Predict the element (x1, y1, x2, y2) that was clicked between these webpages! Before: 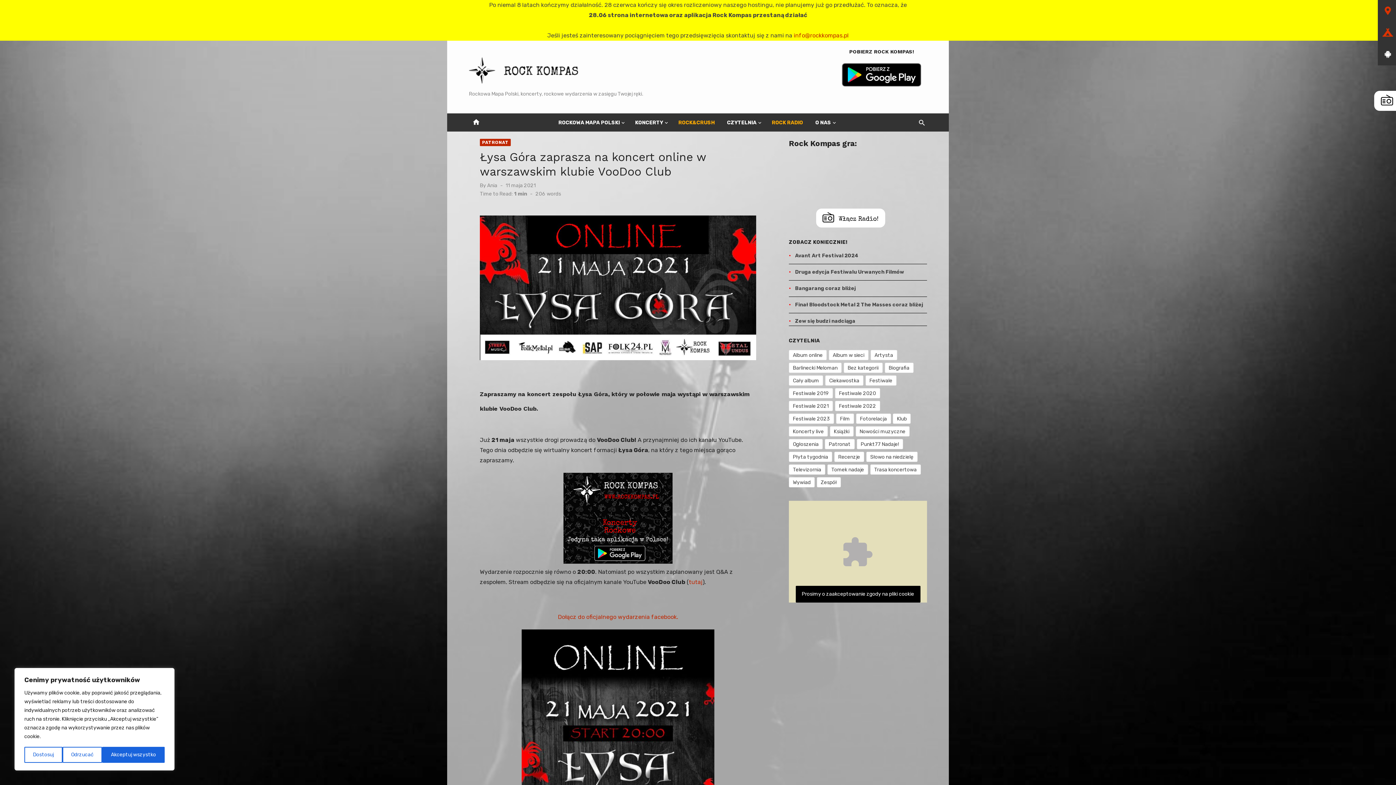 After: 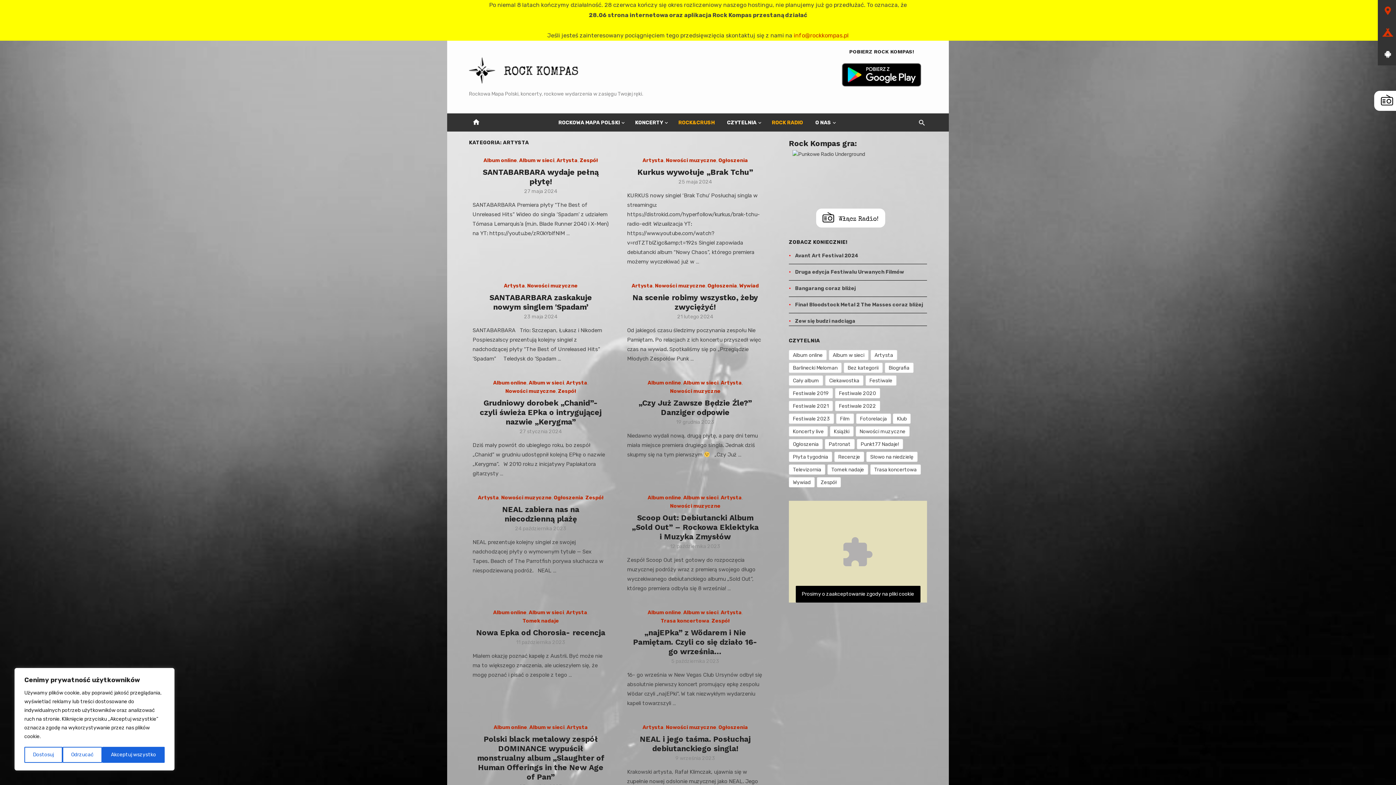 Action: bbox: (870, 350, 897, 360) label: Artysta (49 elementów)